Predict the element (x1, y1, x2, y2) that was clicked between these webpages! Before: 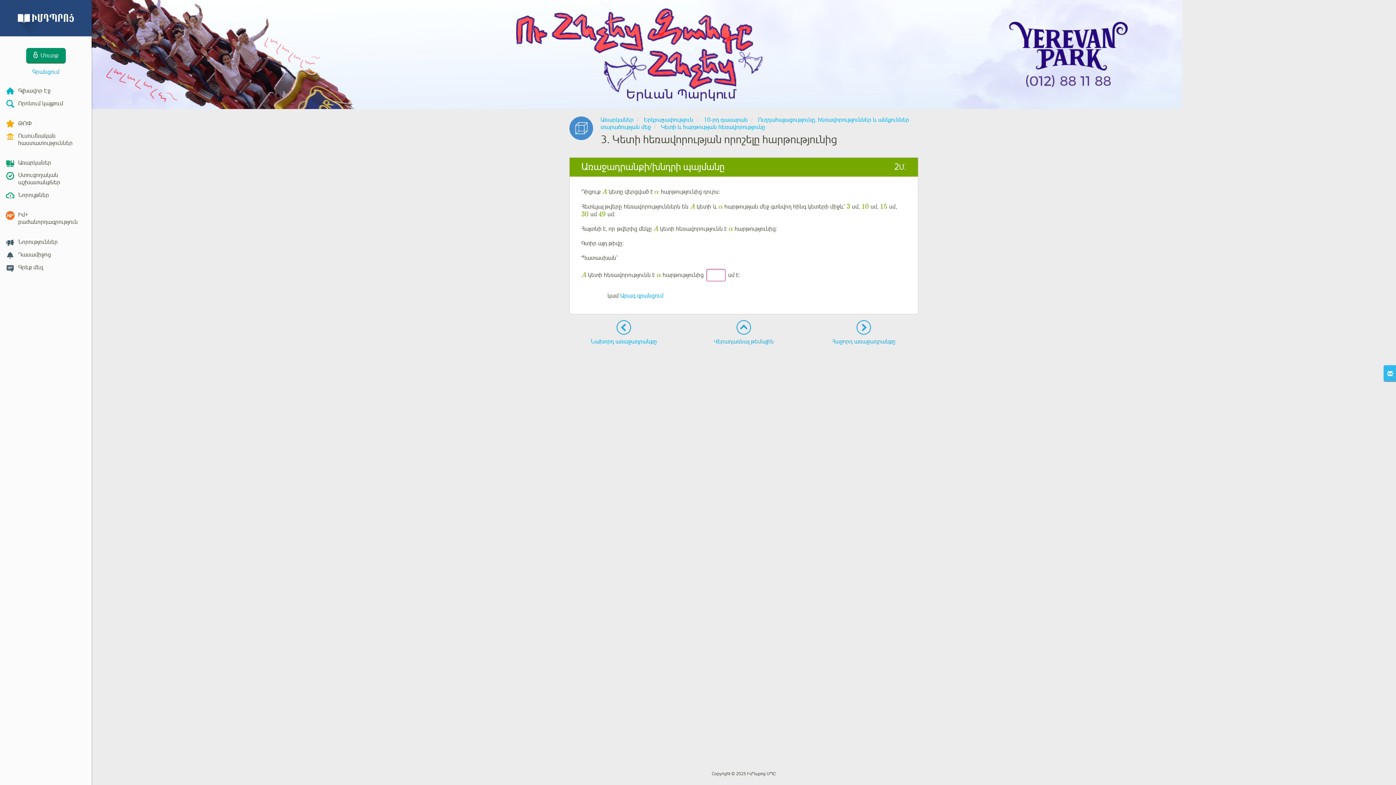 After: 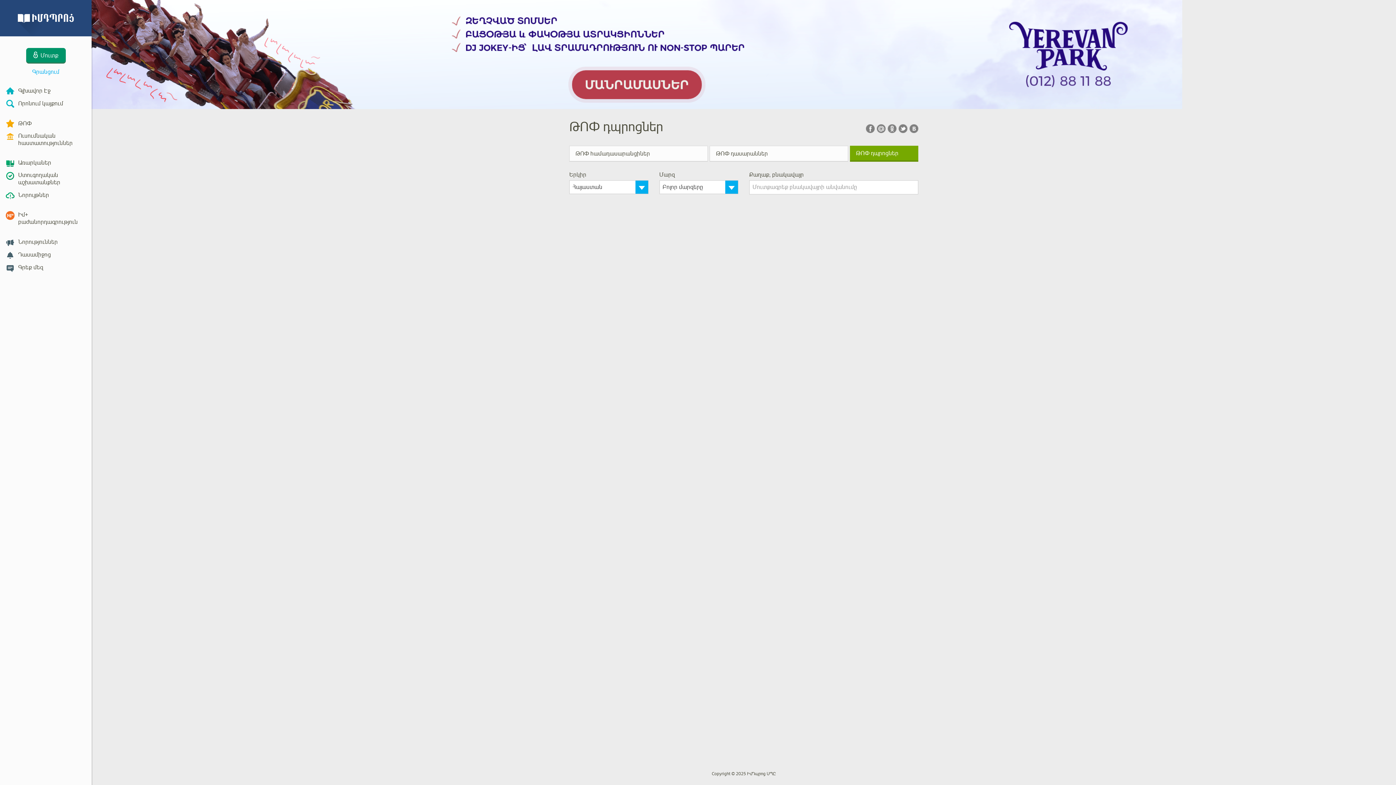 Action: bbox: (0, 116, 91, 129) label: ԹՈՓ